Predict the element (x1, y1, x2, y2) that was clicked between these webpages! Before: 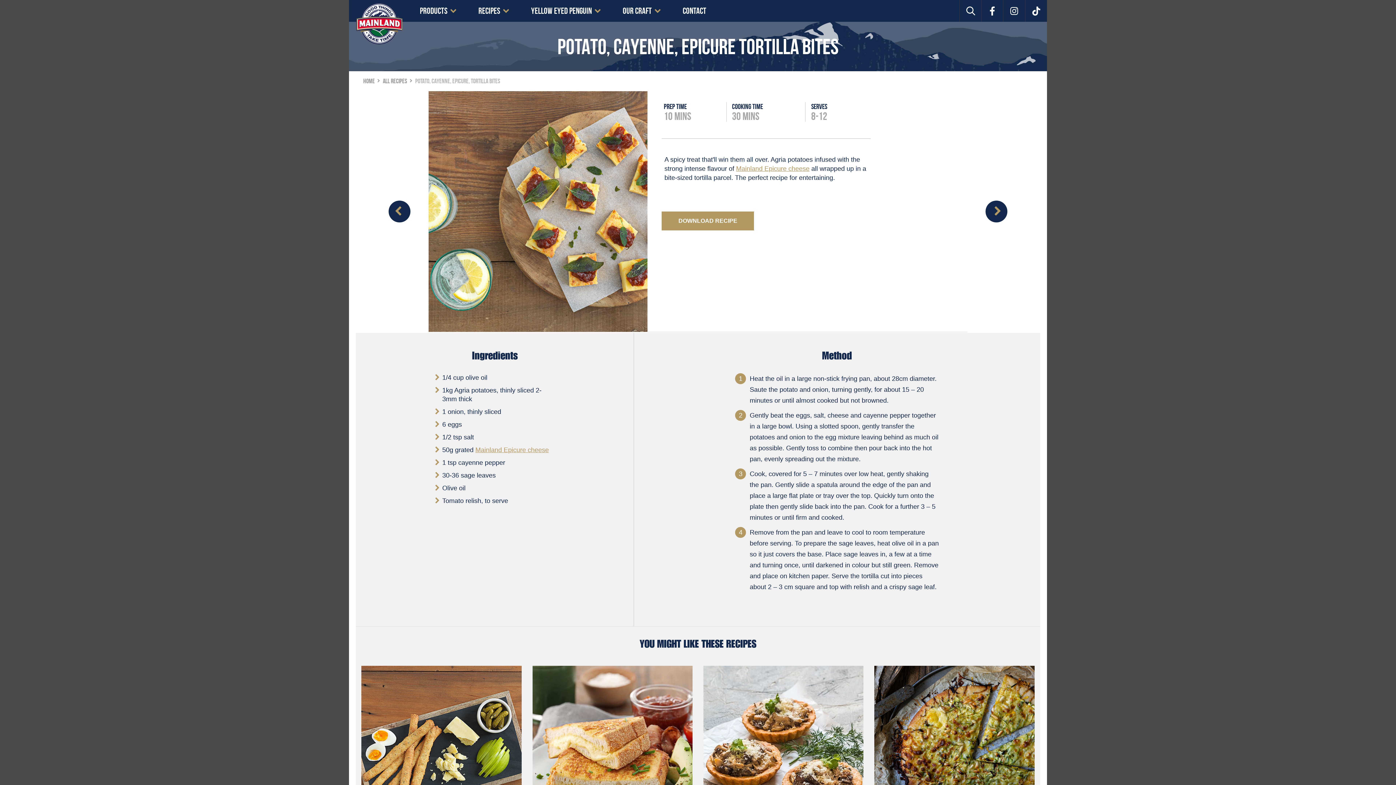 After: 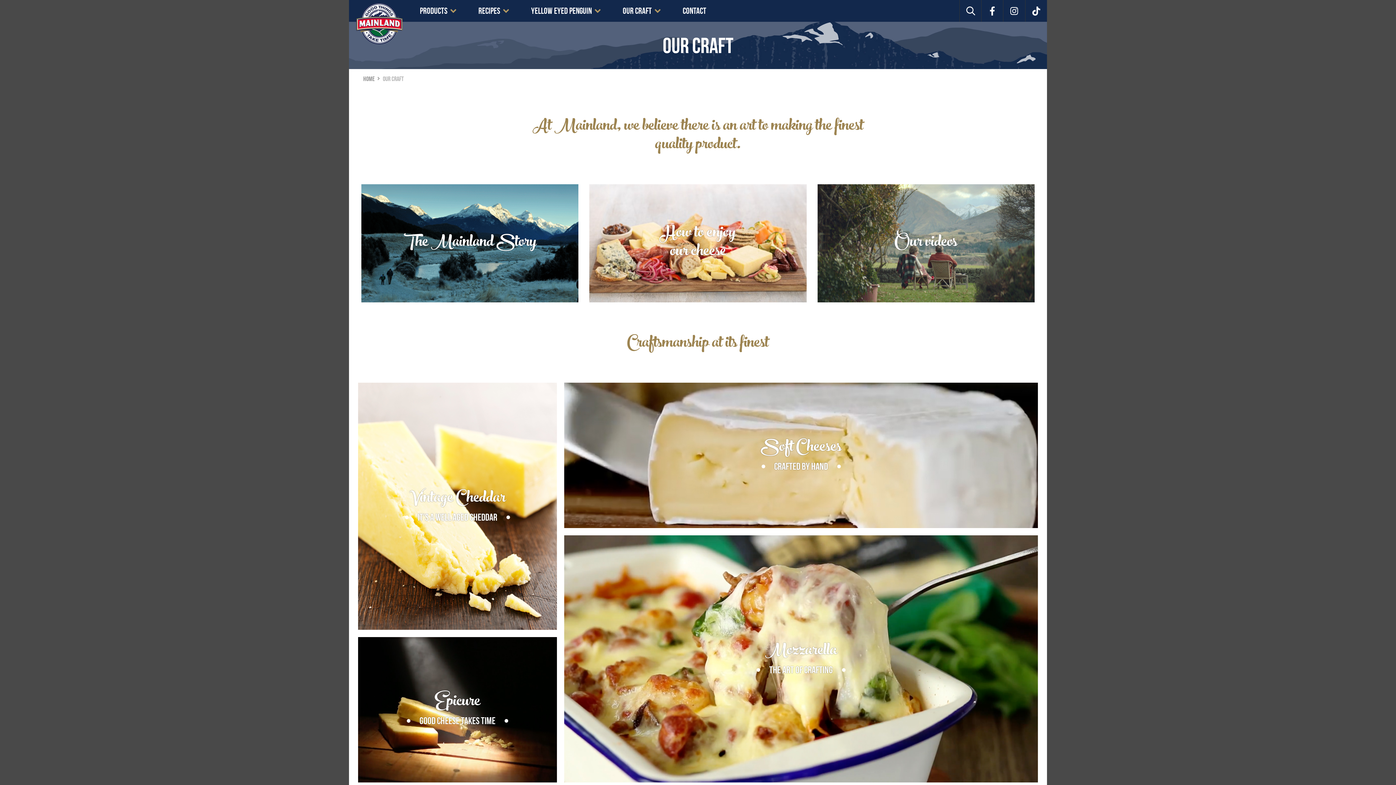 Action: label: OUR CRAFT bbox: (612, 0, 672, 21)